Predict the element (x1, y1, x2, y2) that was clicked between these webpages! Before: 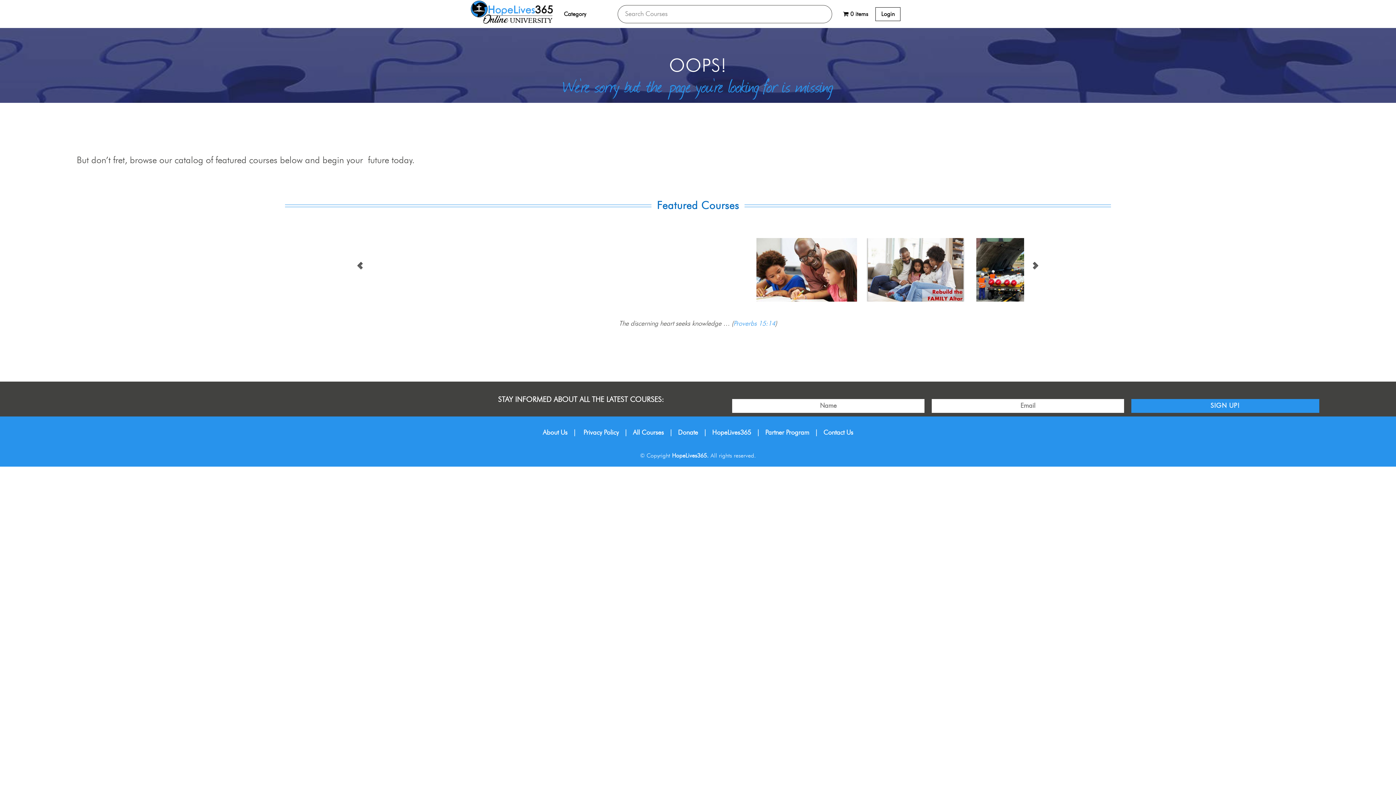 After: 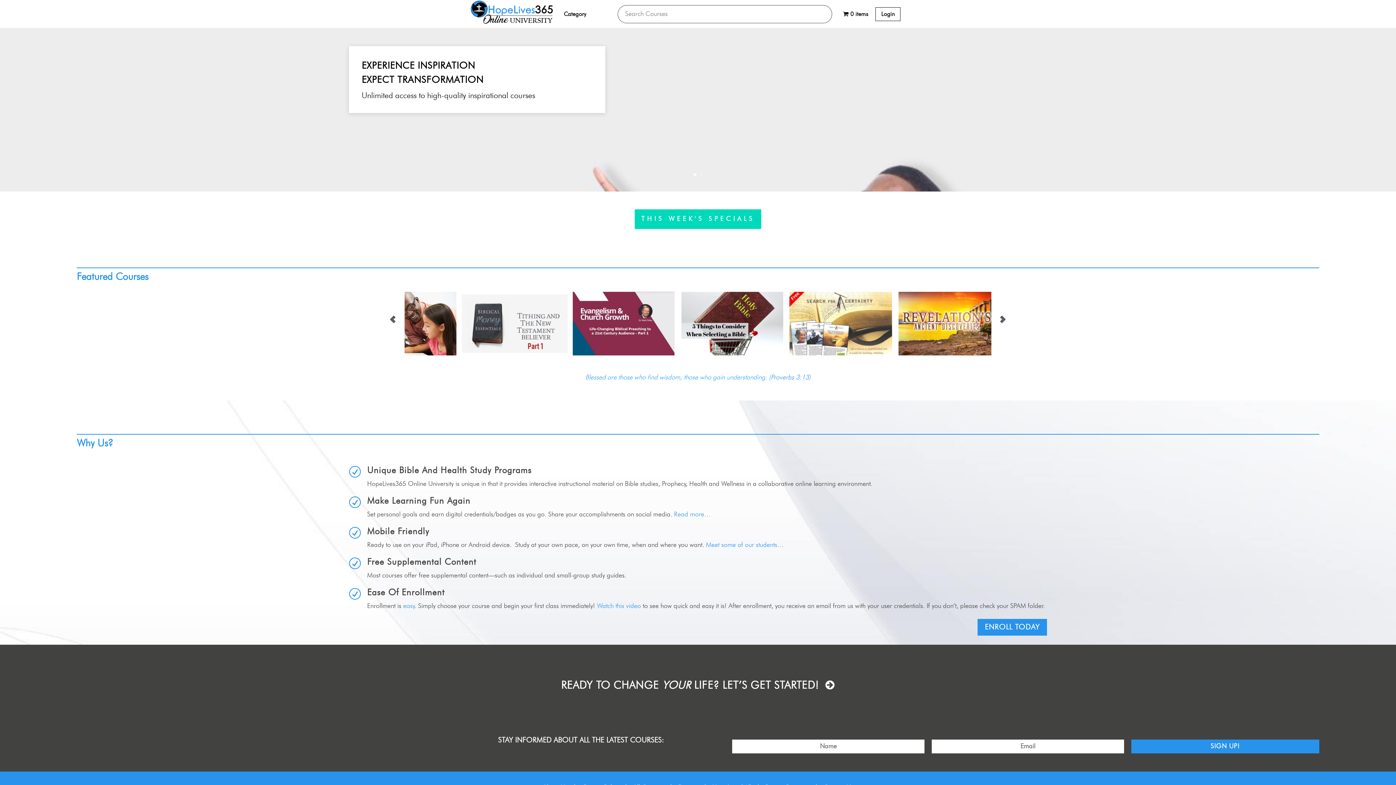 Action: bbox: (470, 18, 553, 24)